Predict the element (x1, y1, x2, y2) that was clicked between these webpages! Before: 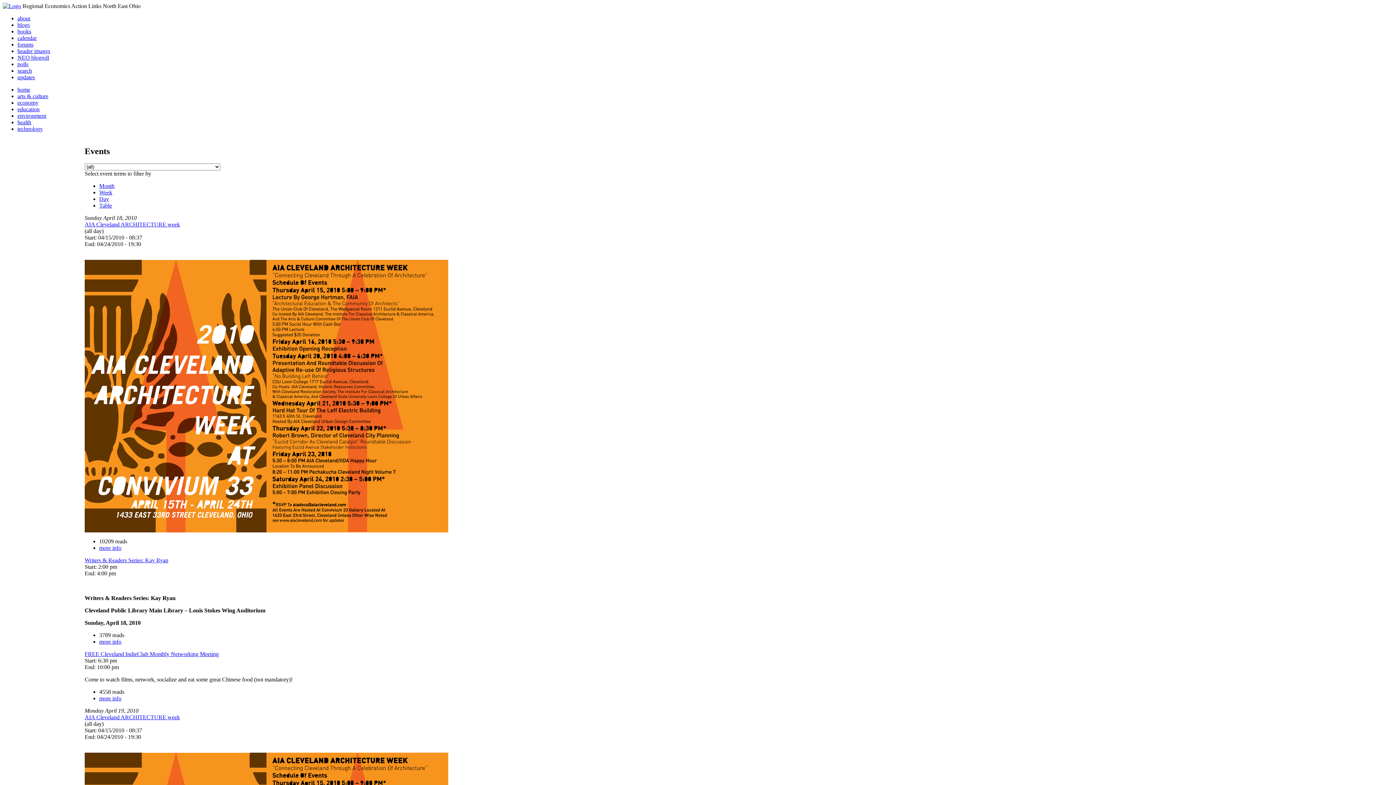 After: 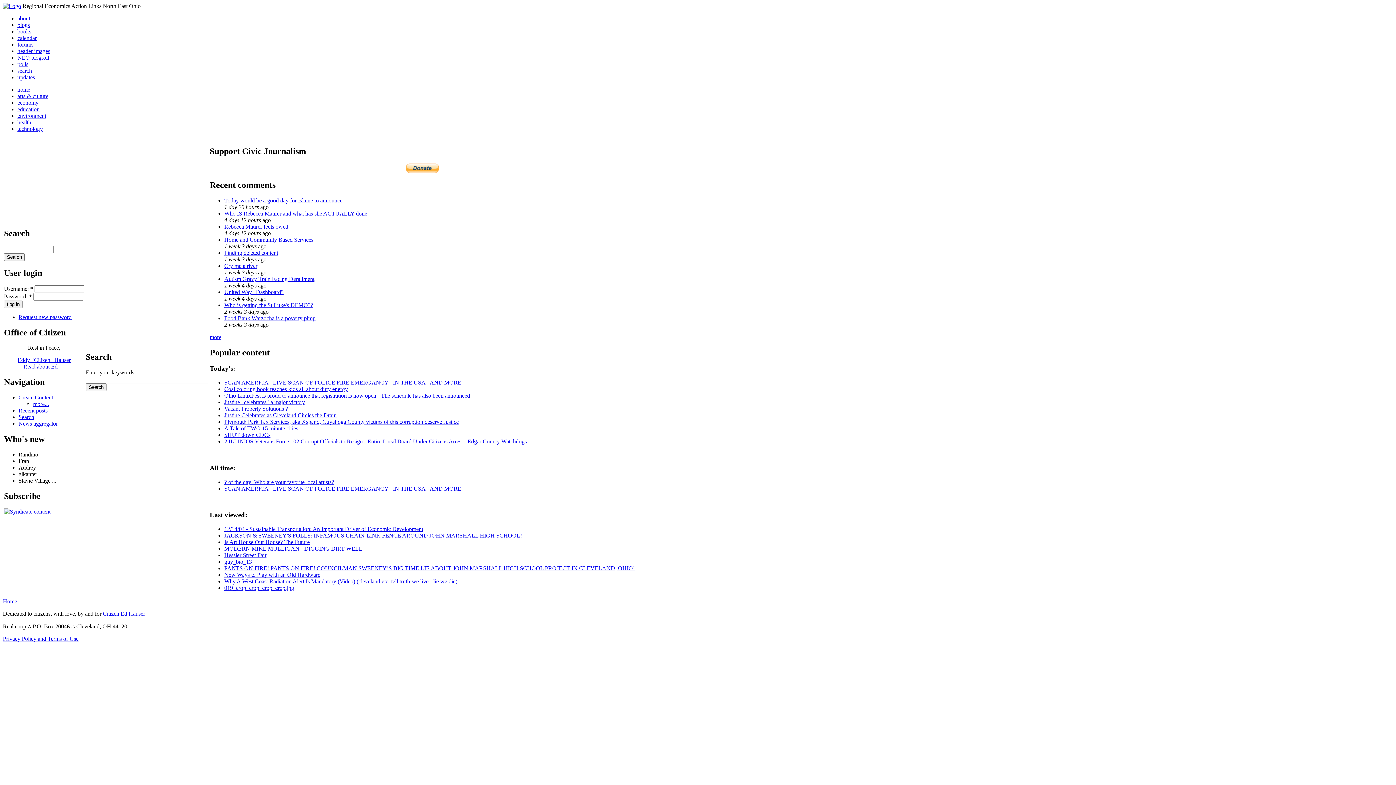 Action: bbox: (17, 67, 32, 73) label: search